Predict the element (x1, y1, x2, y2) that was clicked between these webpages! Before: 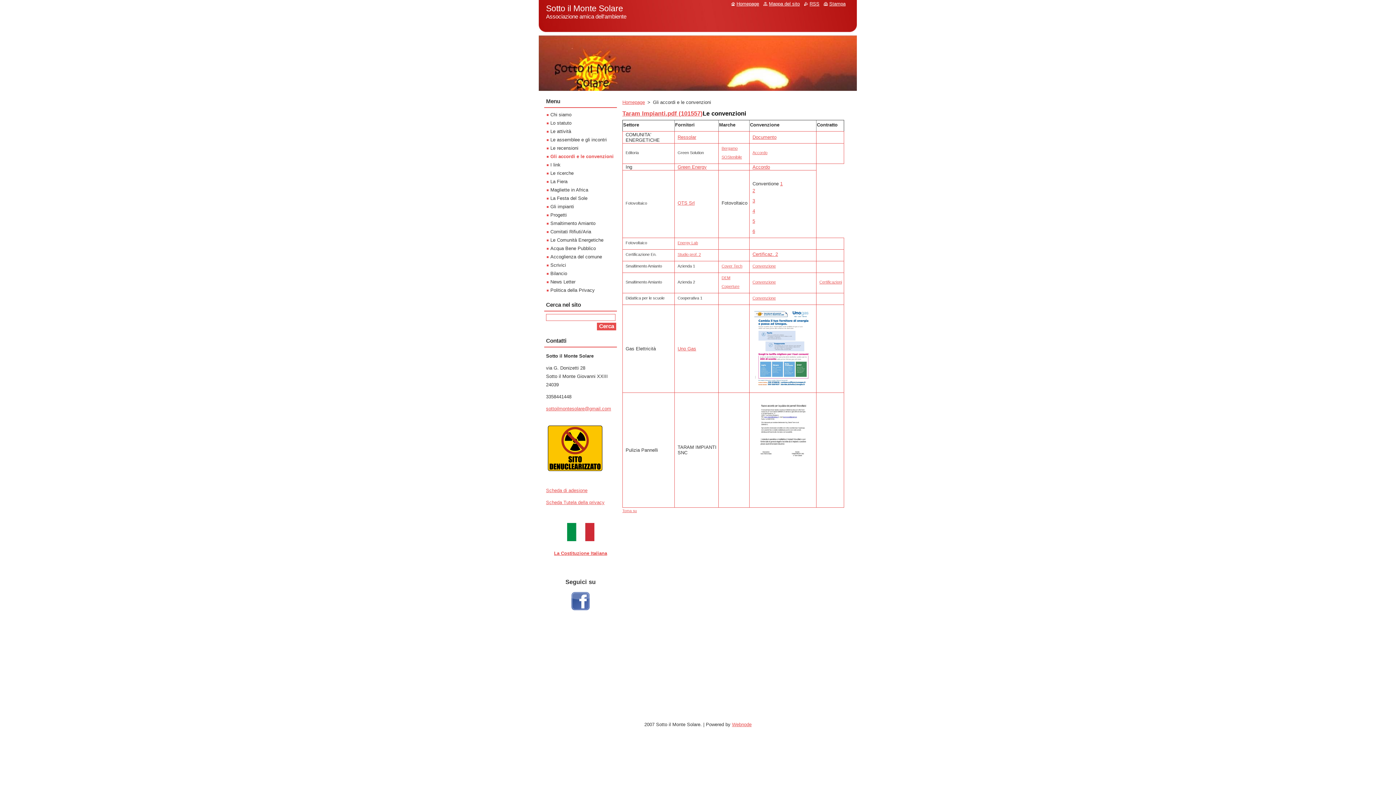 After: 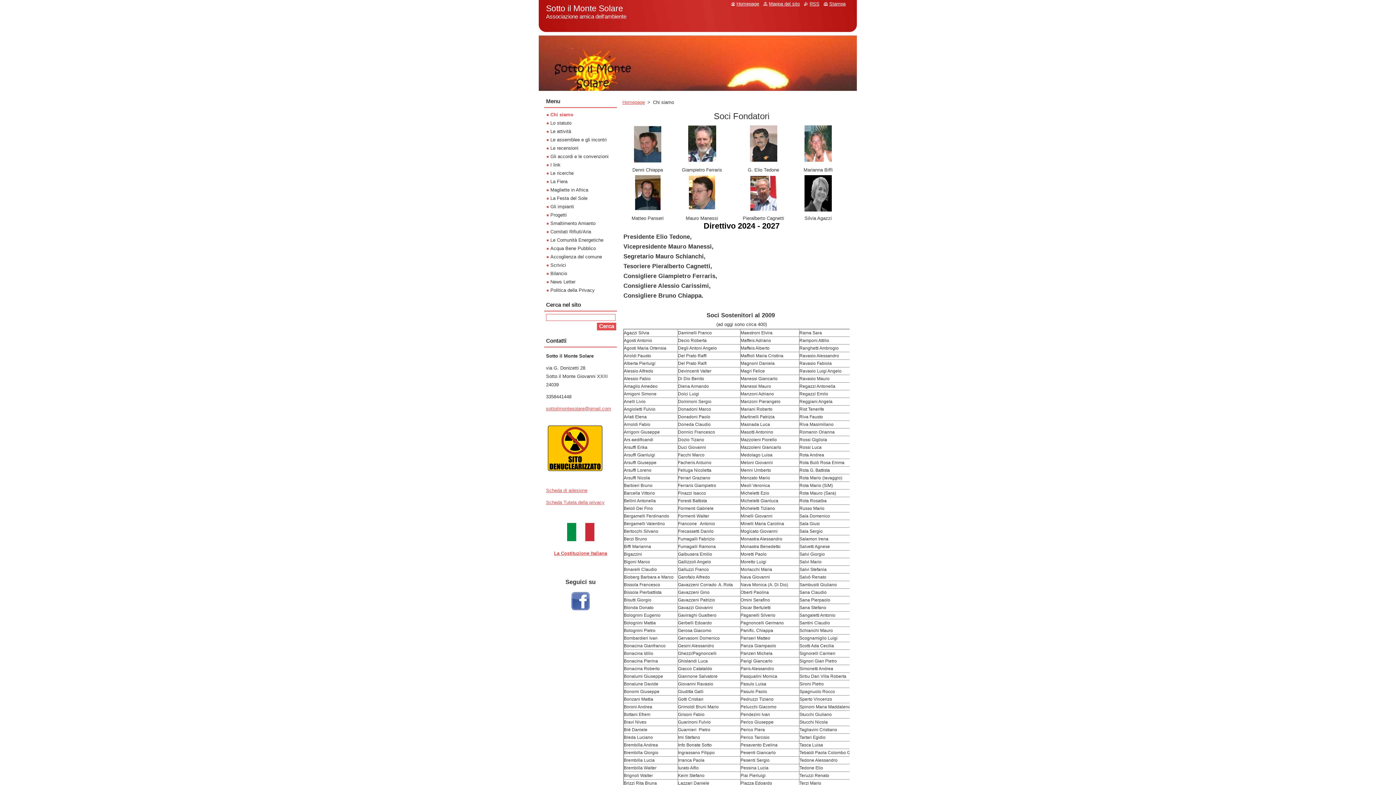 Action: label: Chi siamo bbox: (546, 112, 571, 117)